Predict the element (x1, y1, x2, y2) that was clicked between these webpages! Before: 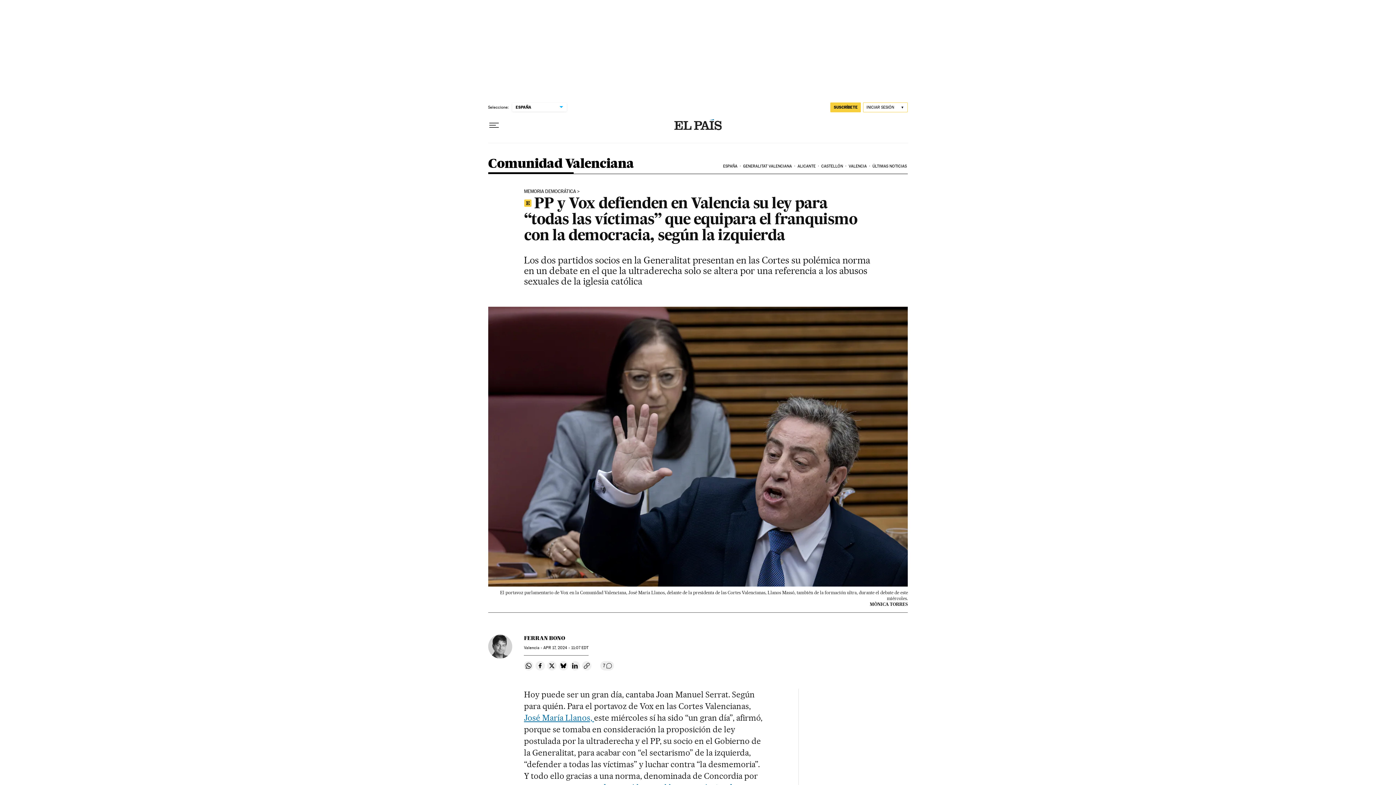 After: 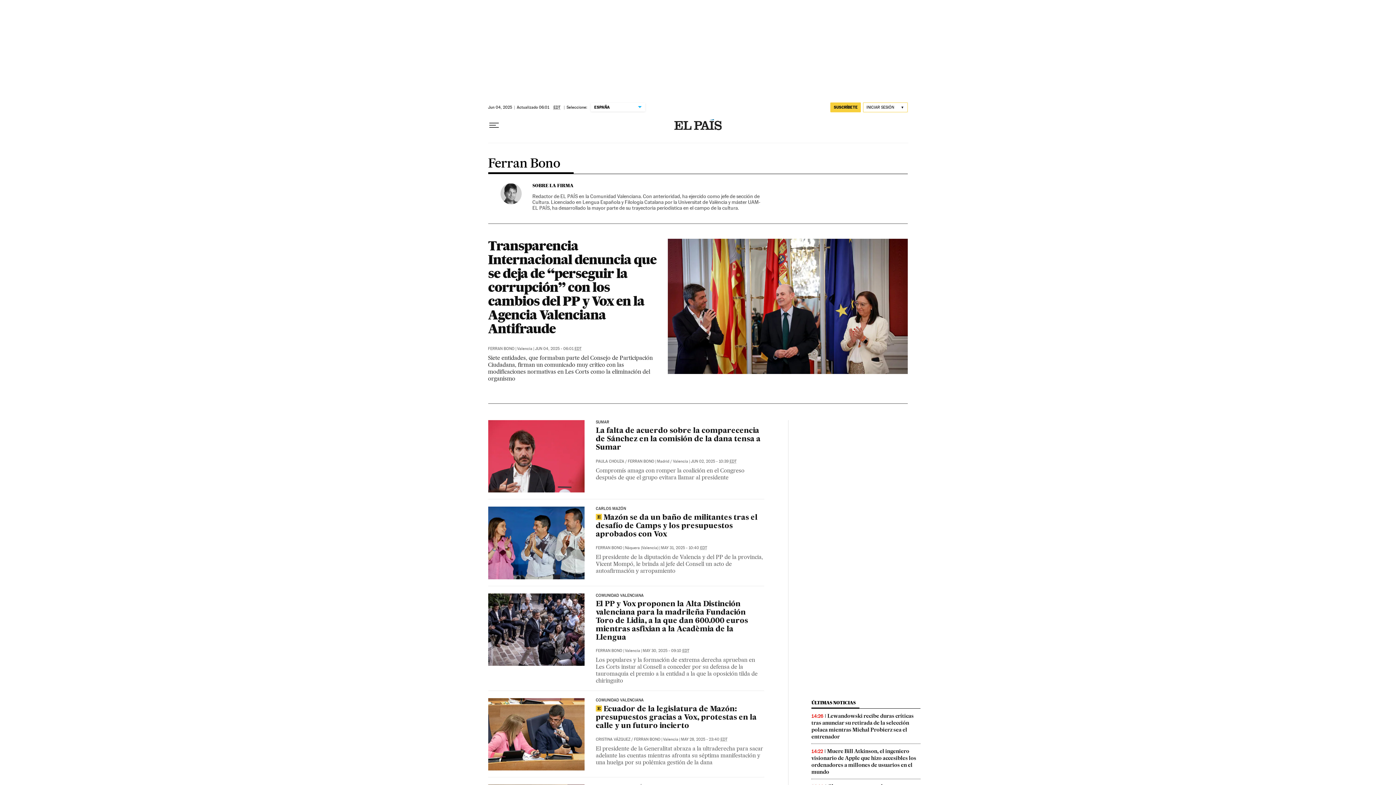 Action: label: FERRAN BONO bbox: (524, 635, 565, 641)